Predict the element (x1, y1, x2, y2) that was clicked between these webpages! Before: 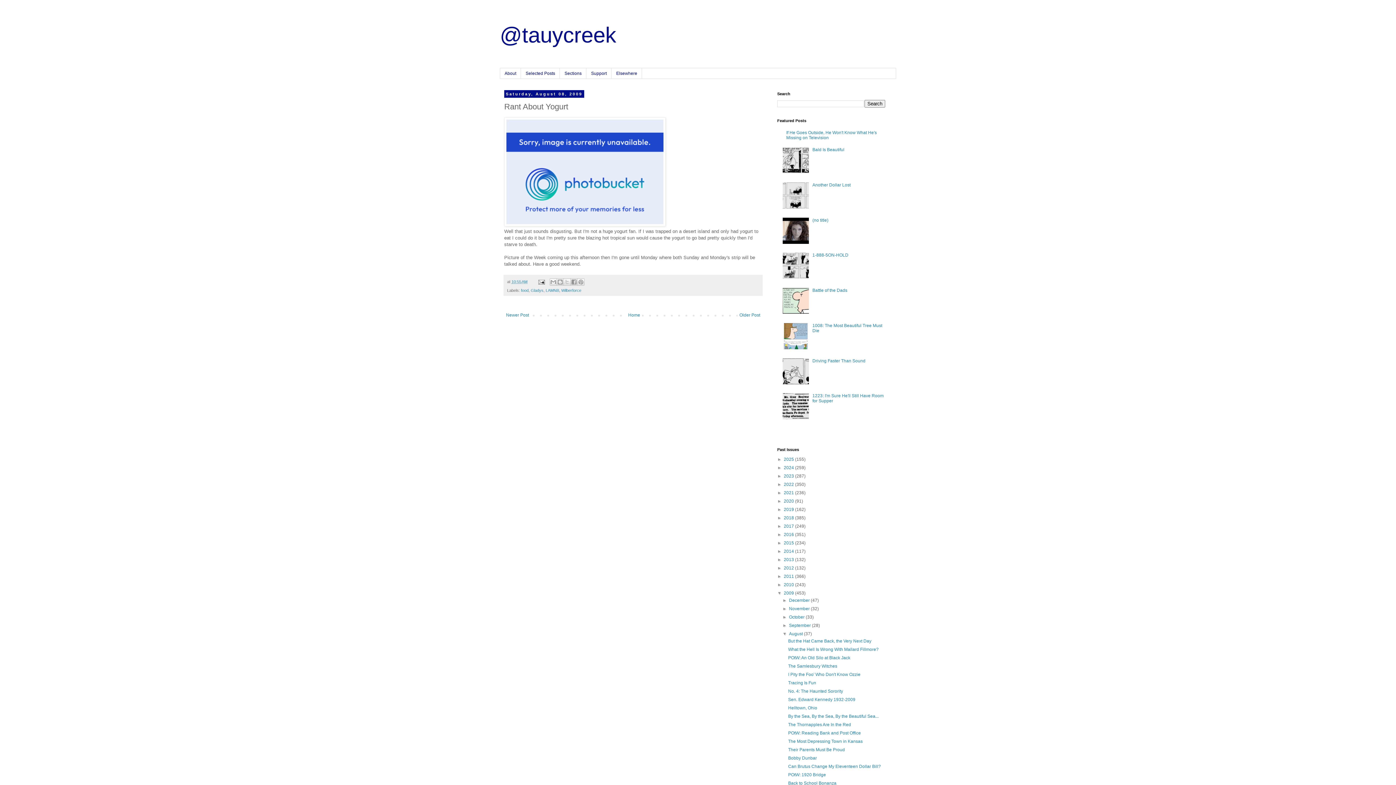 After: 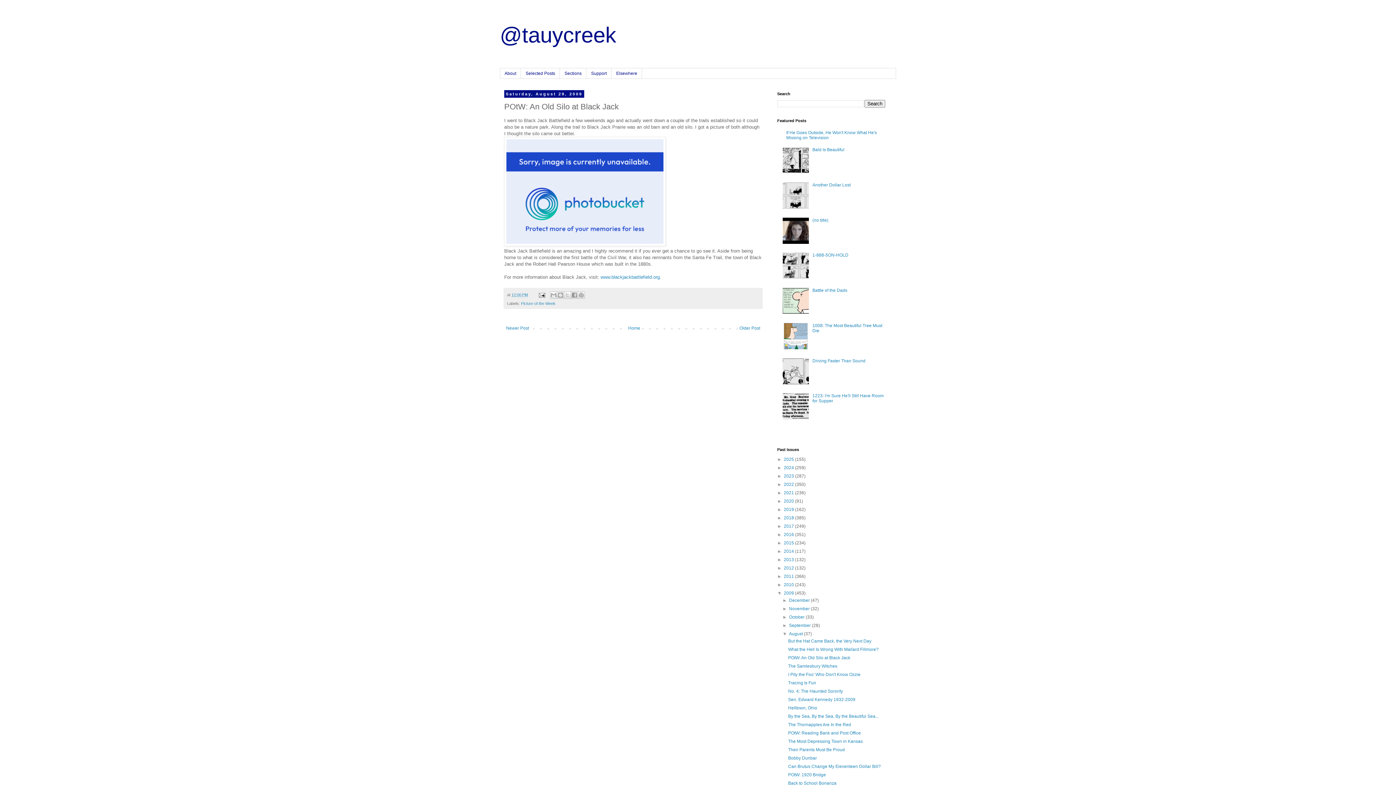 Action: label: POtW: An Old Silo at Black Jack bbox: (788, 655, 850, 660)